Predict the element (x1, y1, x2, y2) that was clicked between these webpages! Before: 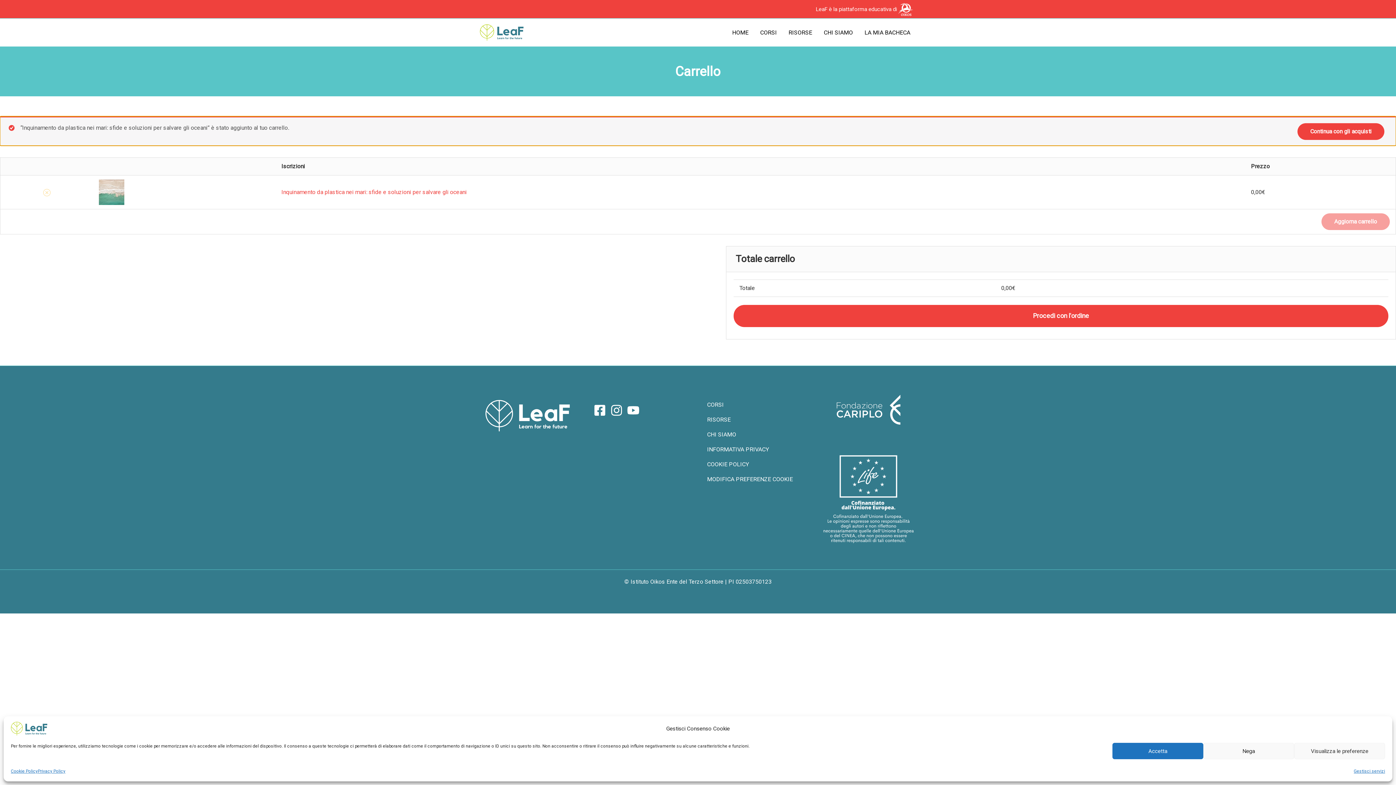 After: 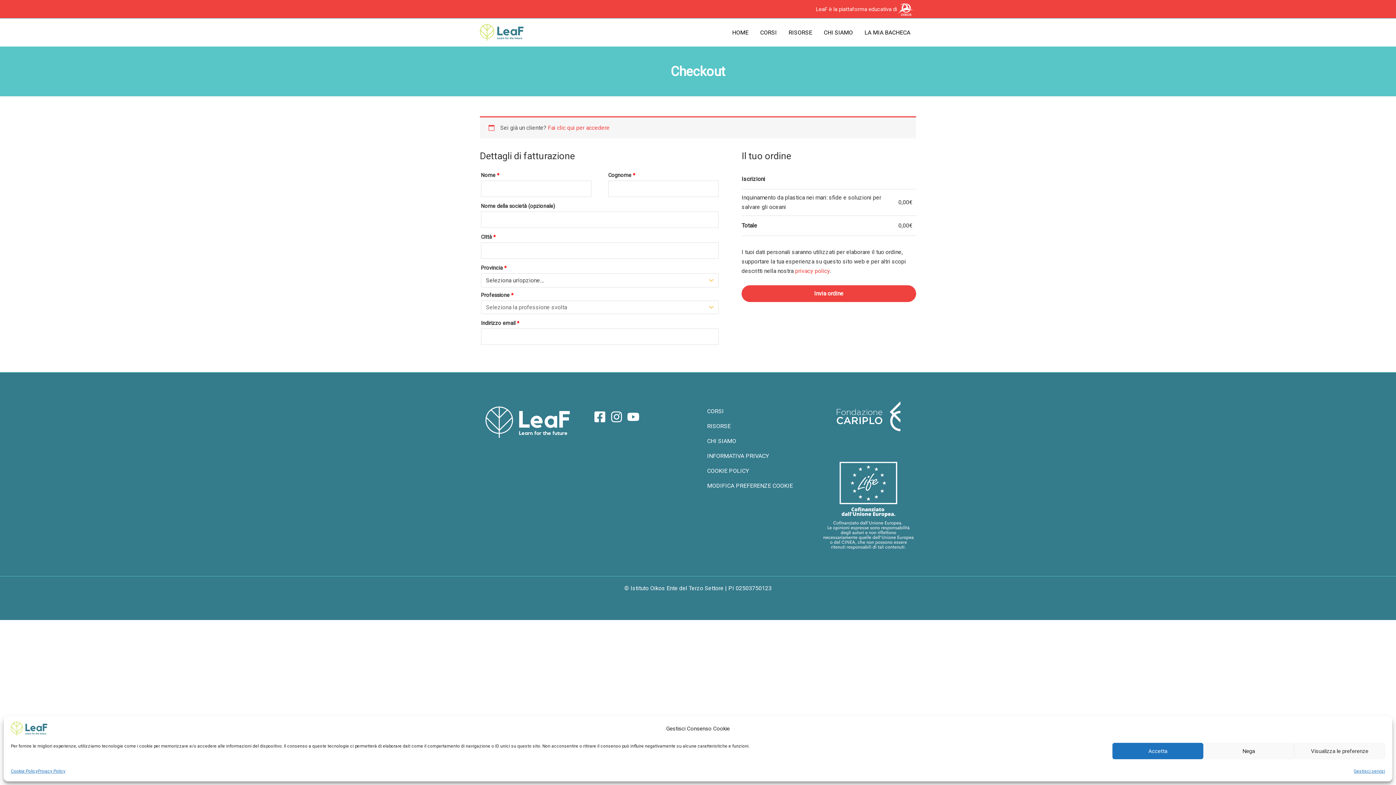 Action: bbox: (733, 304, 1388, 327) label: Procedi con l'ordine